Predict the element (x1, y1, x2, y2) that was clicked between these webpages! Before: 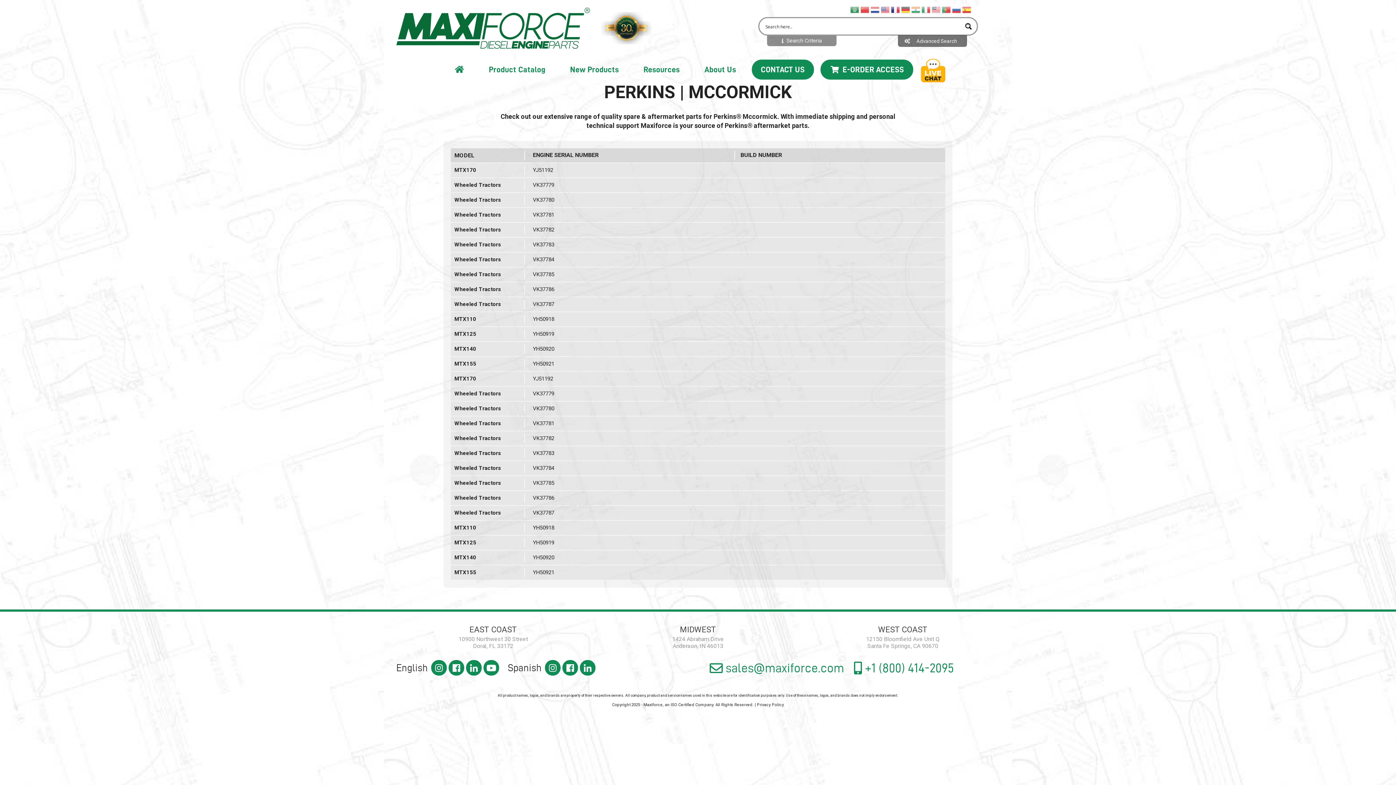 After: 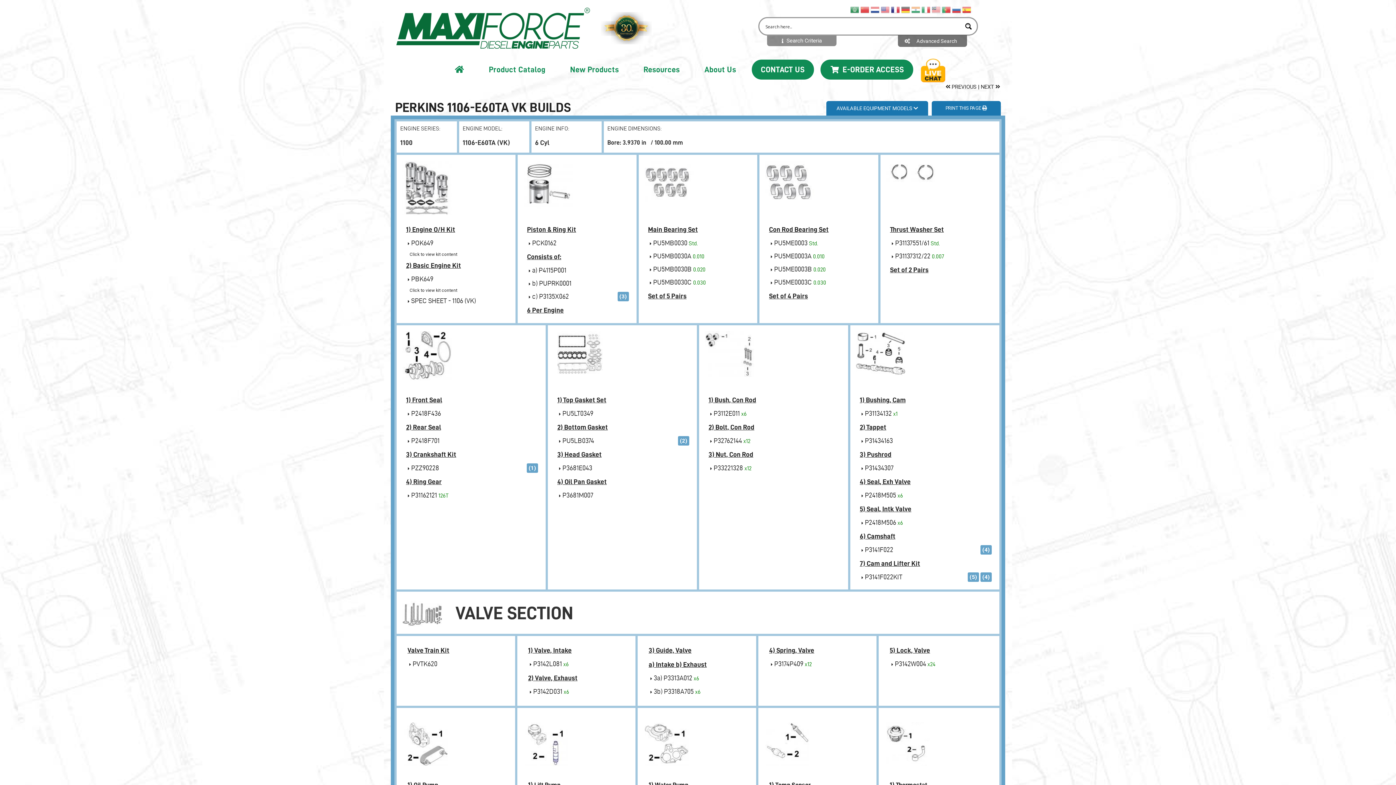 Action: bbox: (450, 506, 945, 520) label: Wheeled Tractors
VK37787